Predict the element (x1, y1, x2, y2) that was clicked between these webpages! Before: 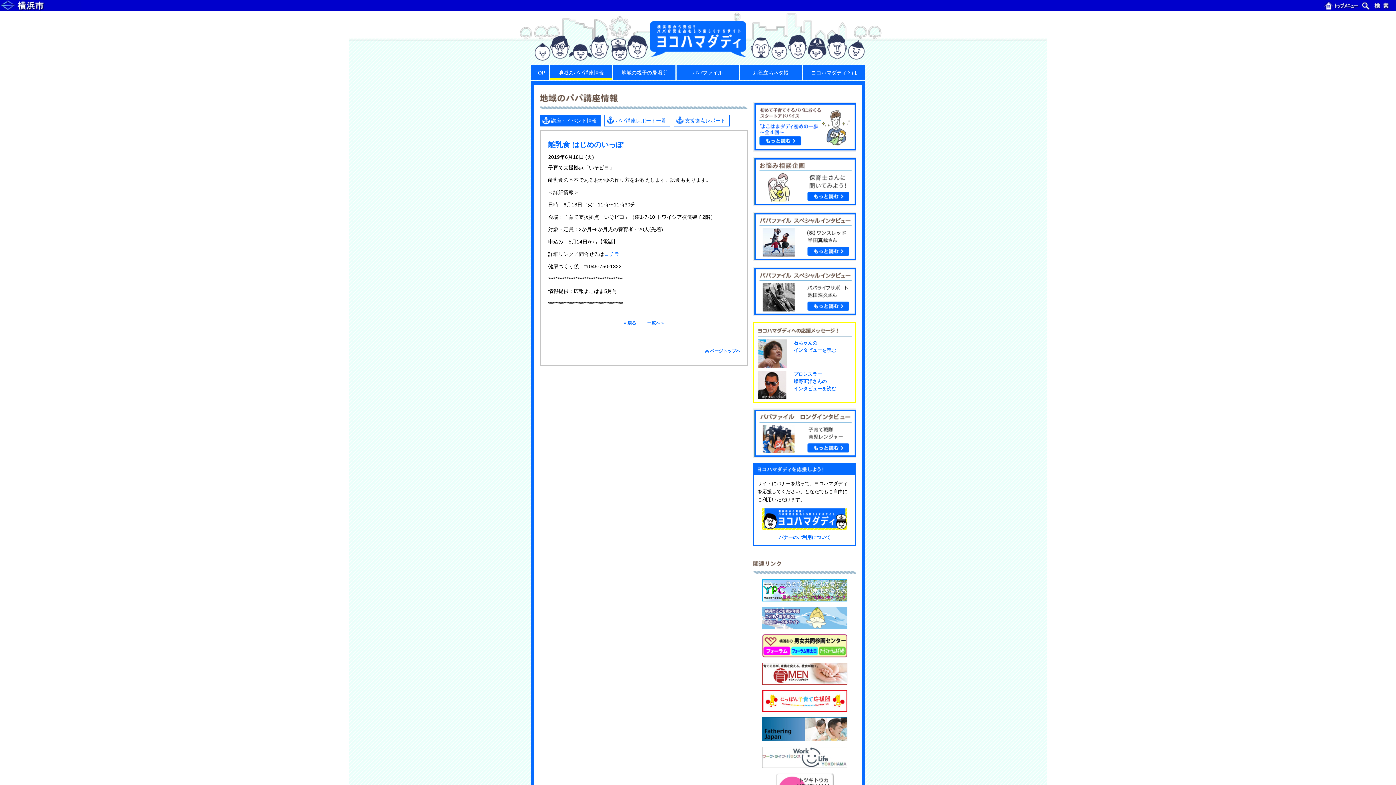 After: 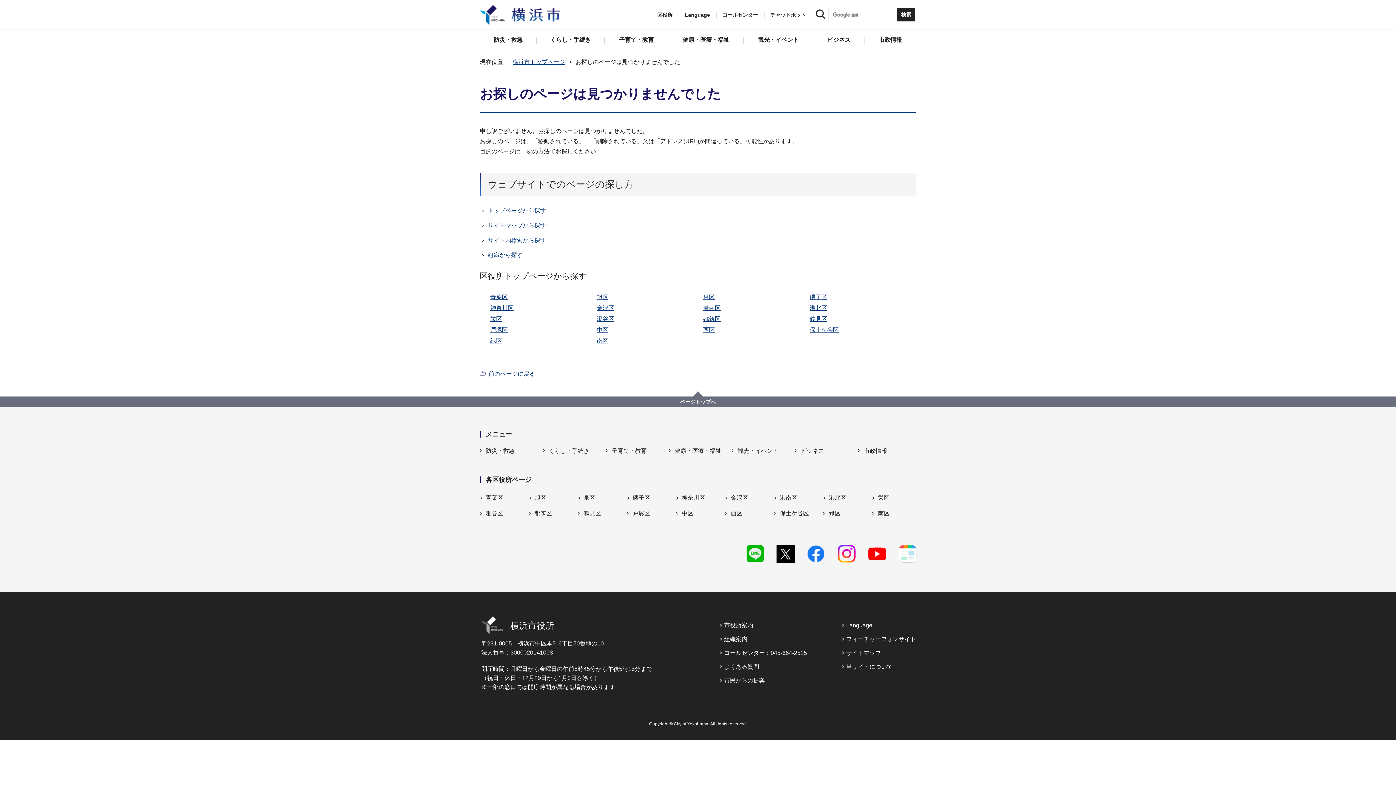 Action: bbox: (1360, 1, 1396, 8)